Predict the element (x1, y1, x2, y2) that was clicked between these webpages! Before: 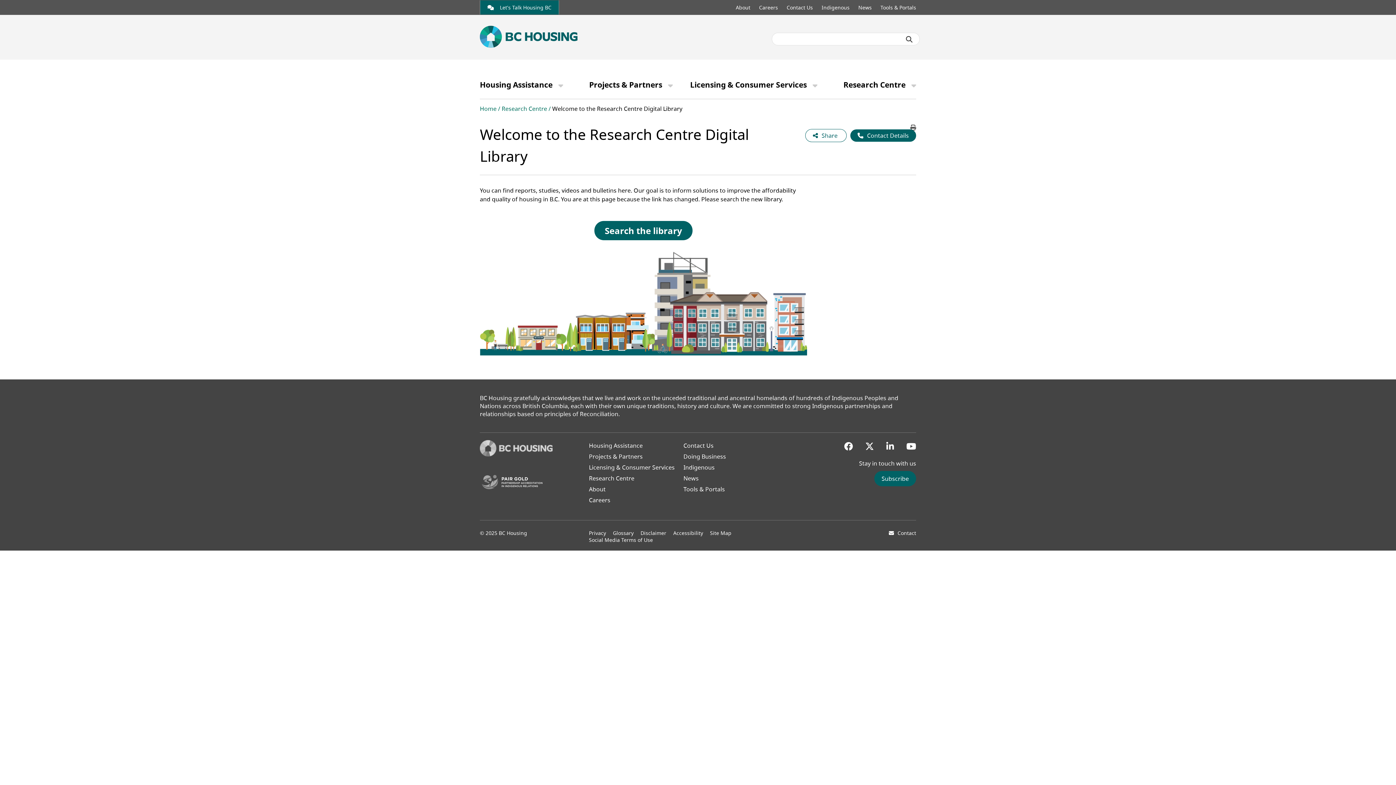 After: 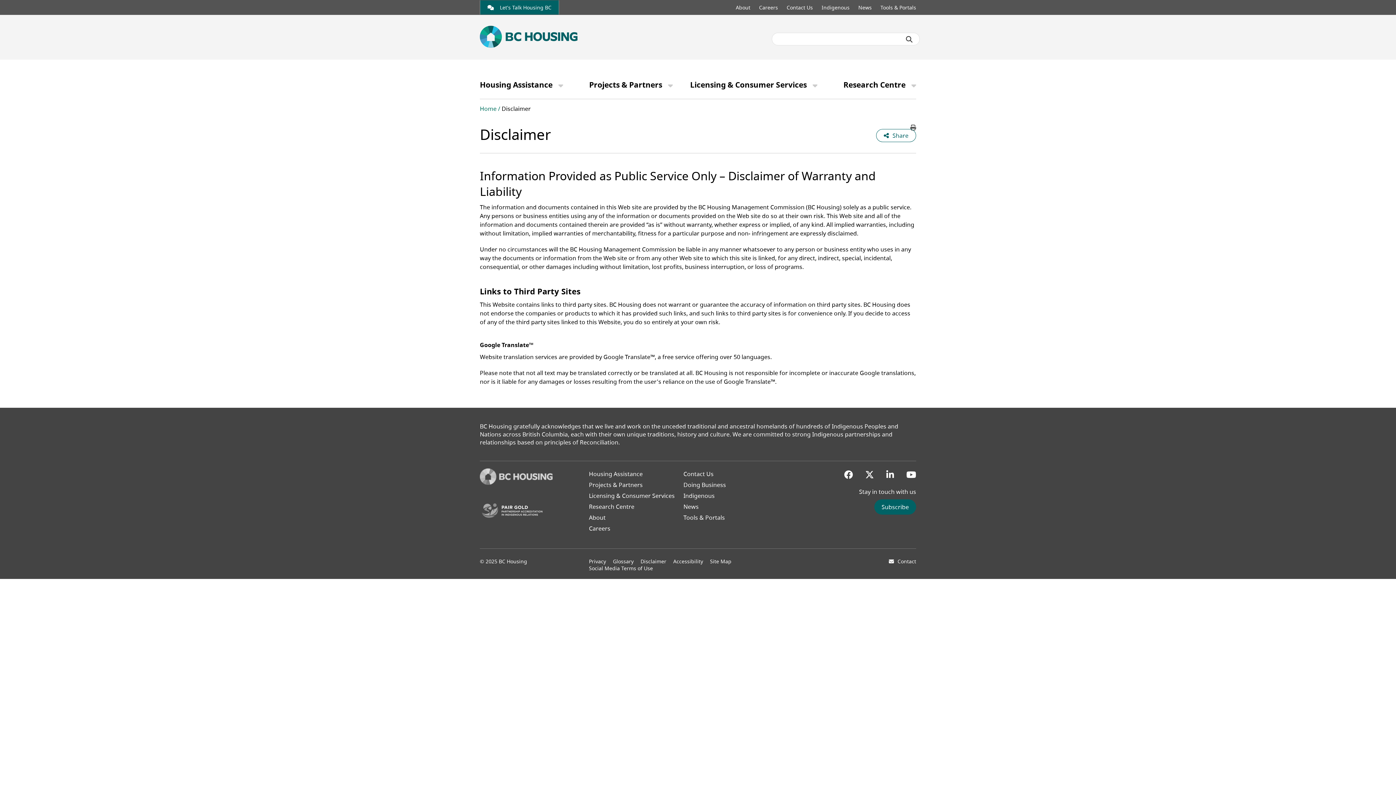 Action: label: Disclaimer bbox: (640, 529, 666, 536)